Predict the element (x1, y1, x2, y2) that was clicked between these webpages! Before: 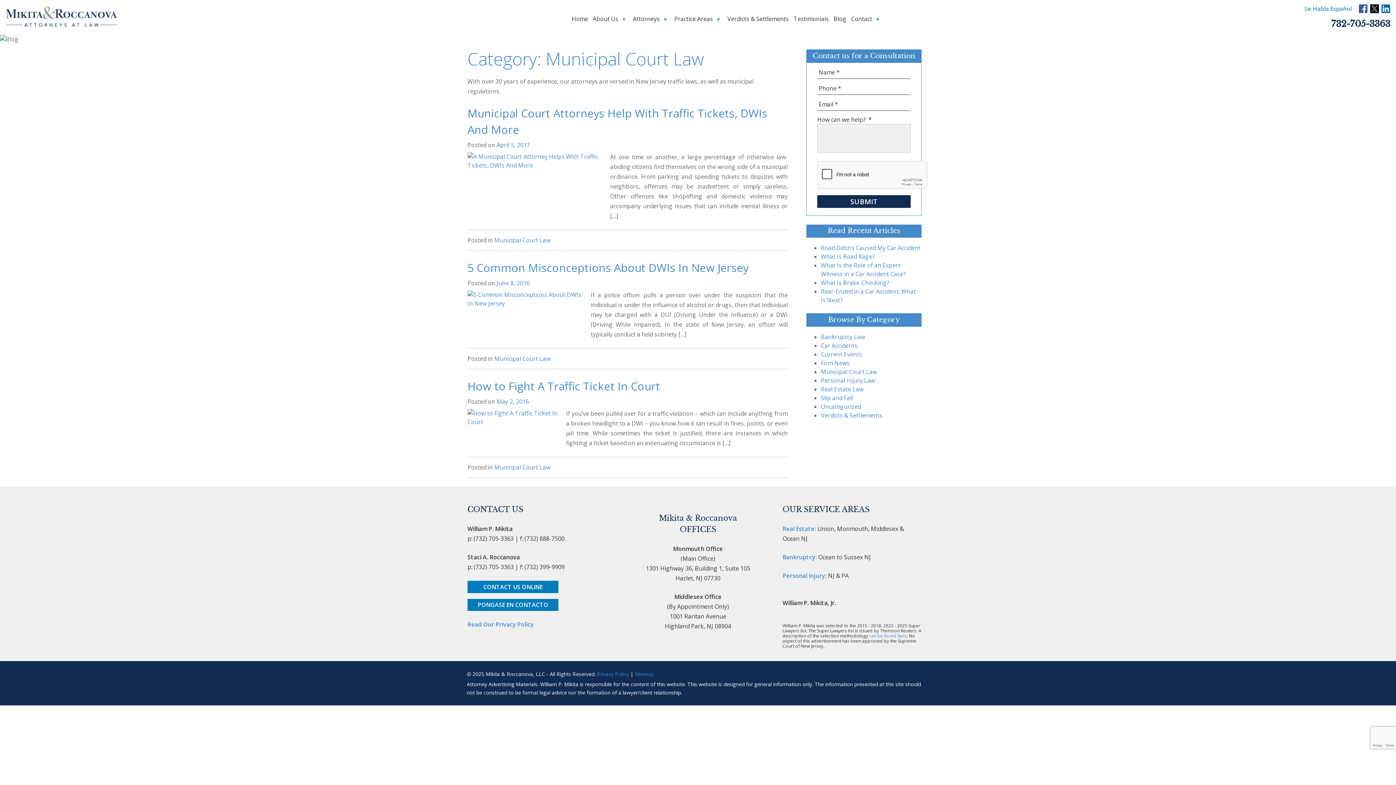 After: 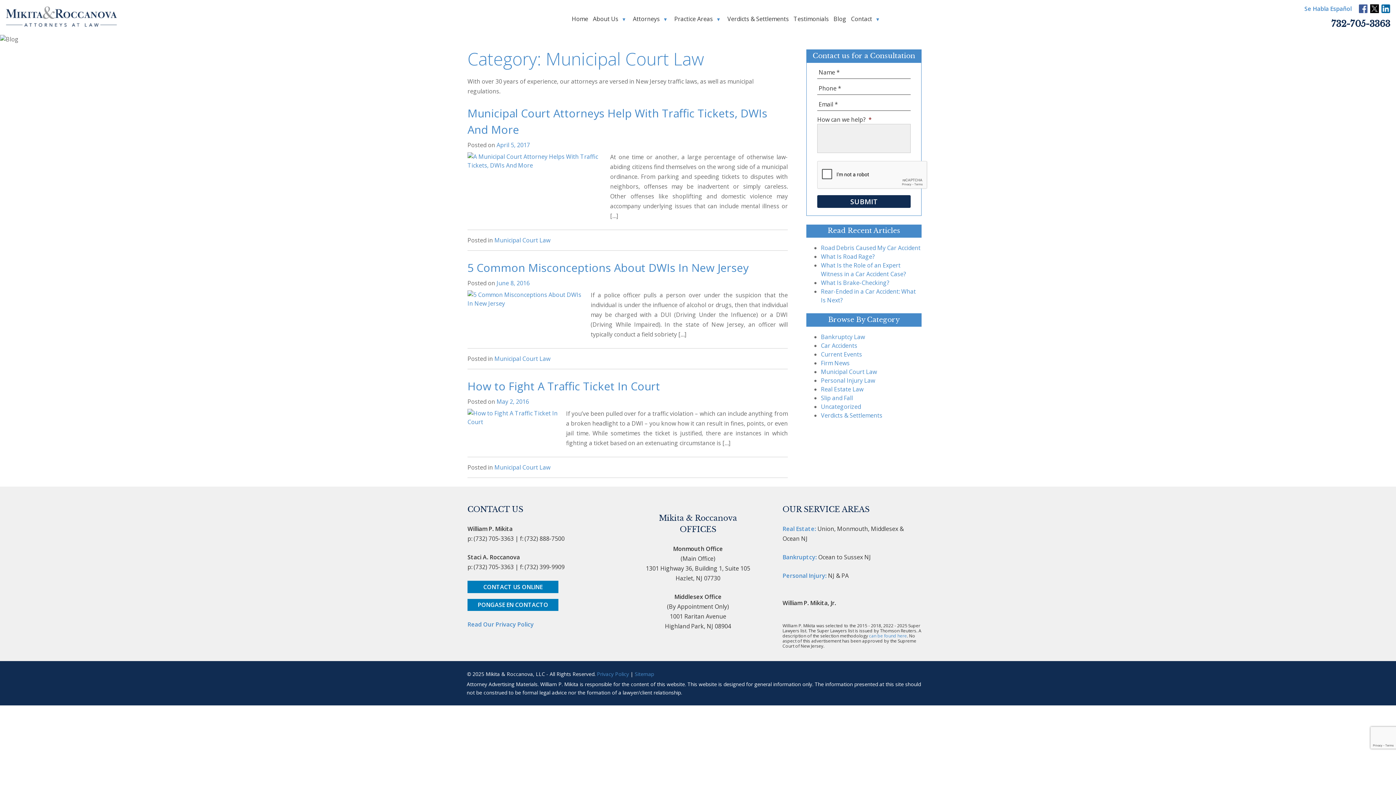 Action: label:   bbox: (1370, 4, 1381, 15)